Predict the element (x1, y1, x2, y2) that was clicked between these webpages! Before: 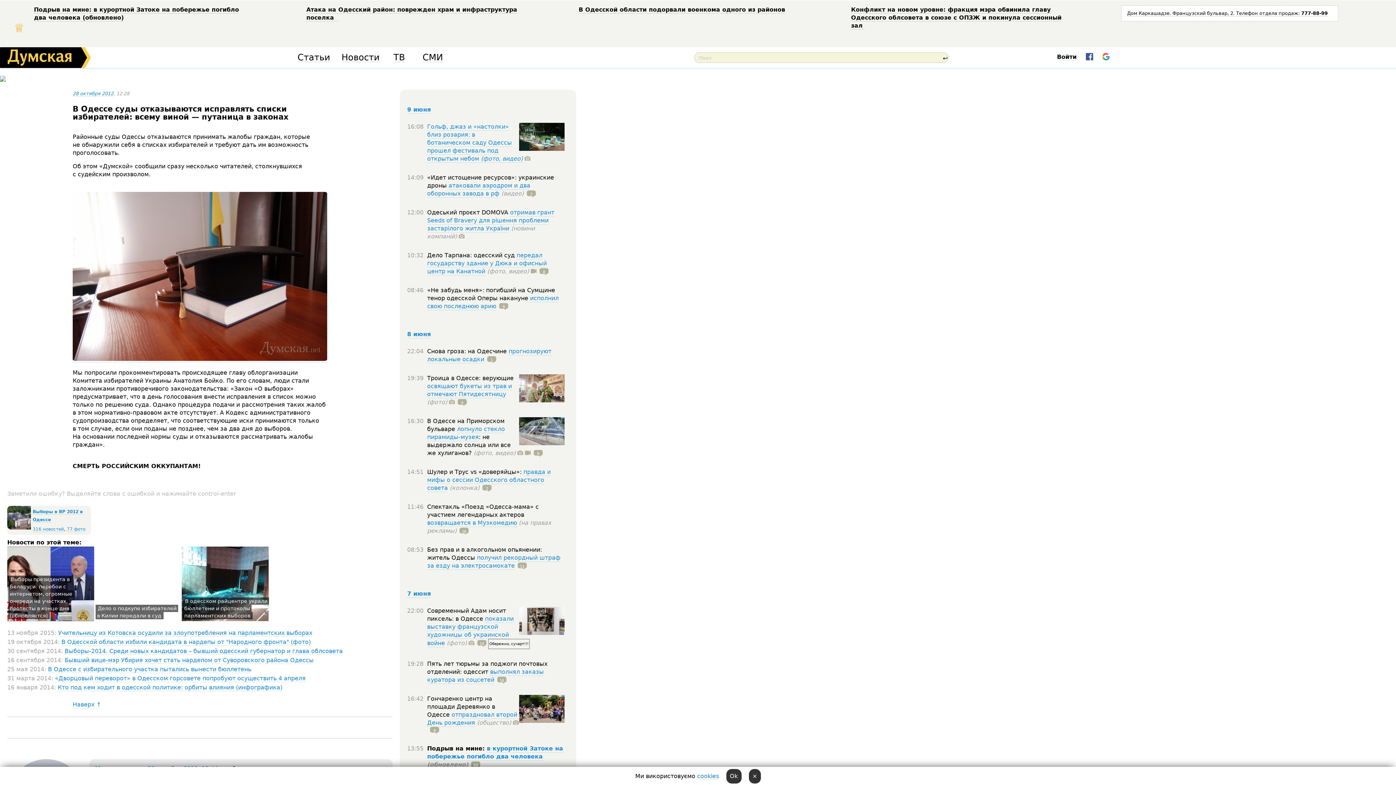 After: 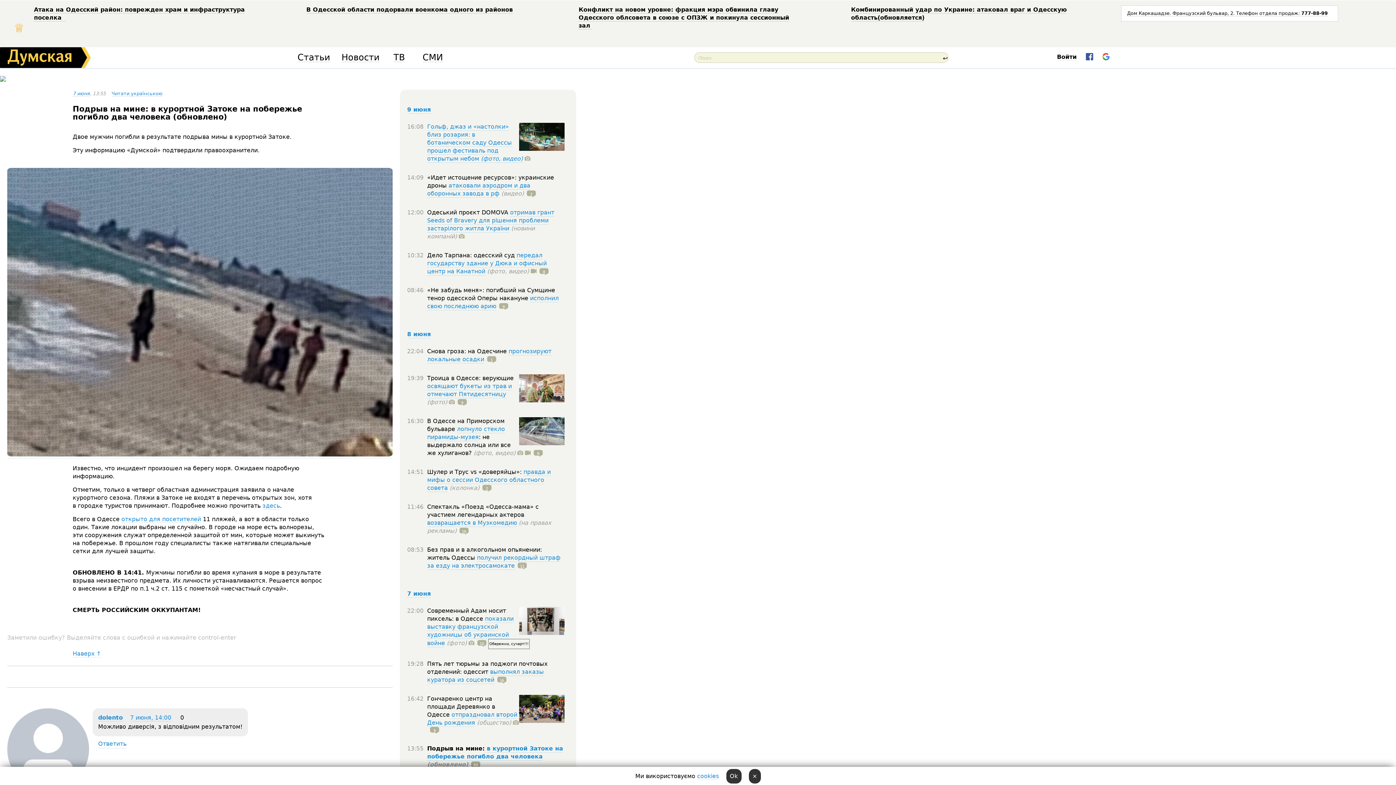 Action: label: в курортной Затоке на побережье погибло два человека bbox: (427, 745, 563, 761)